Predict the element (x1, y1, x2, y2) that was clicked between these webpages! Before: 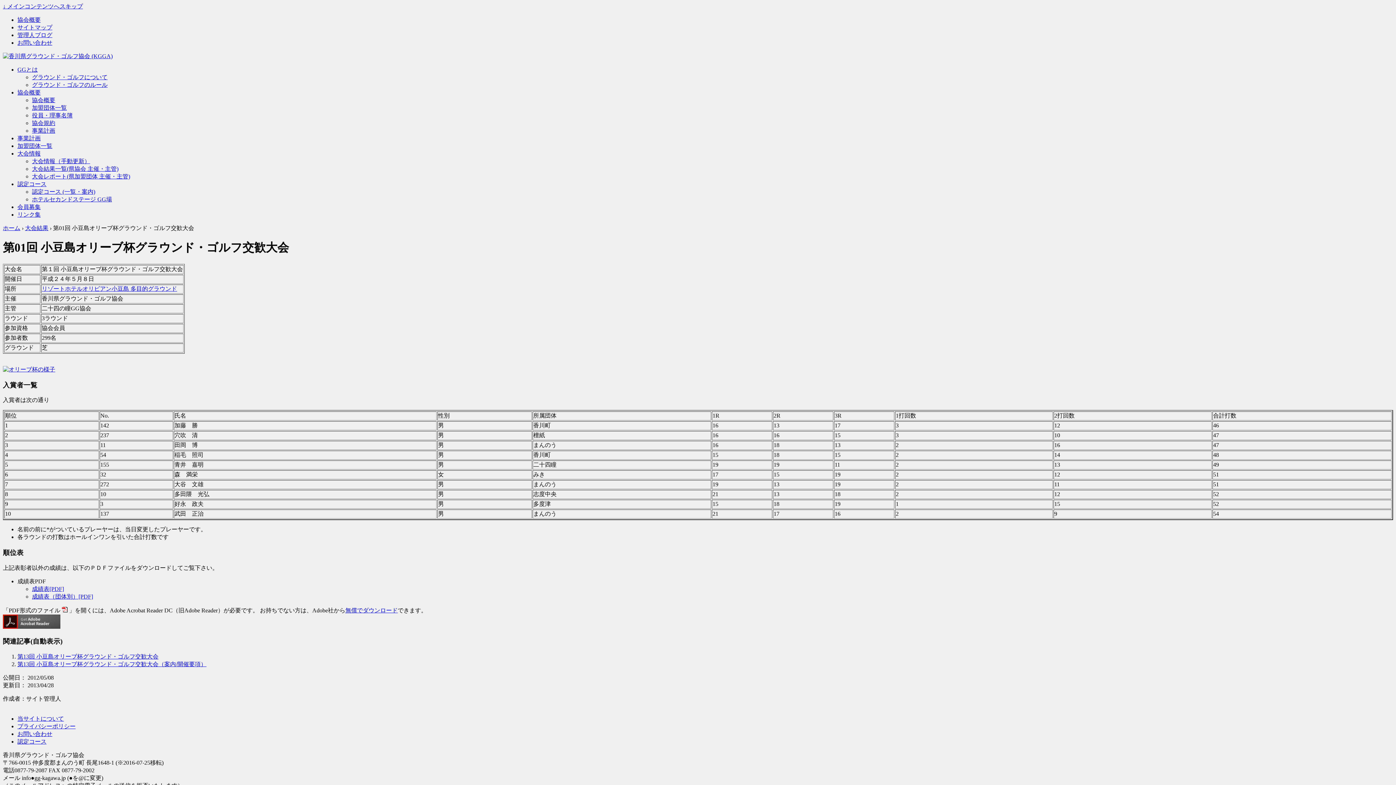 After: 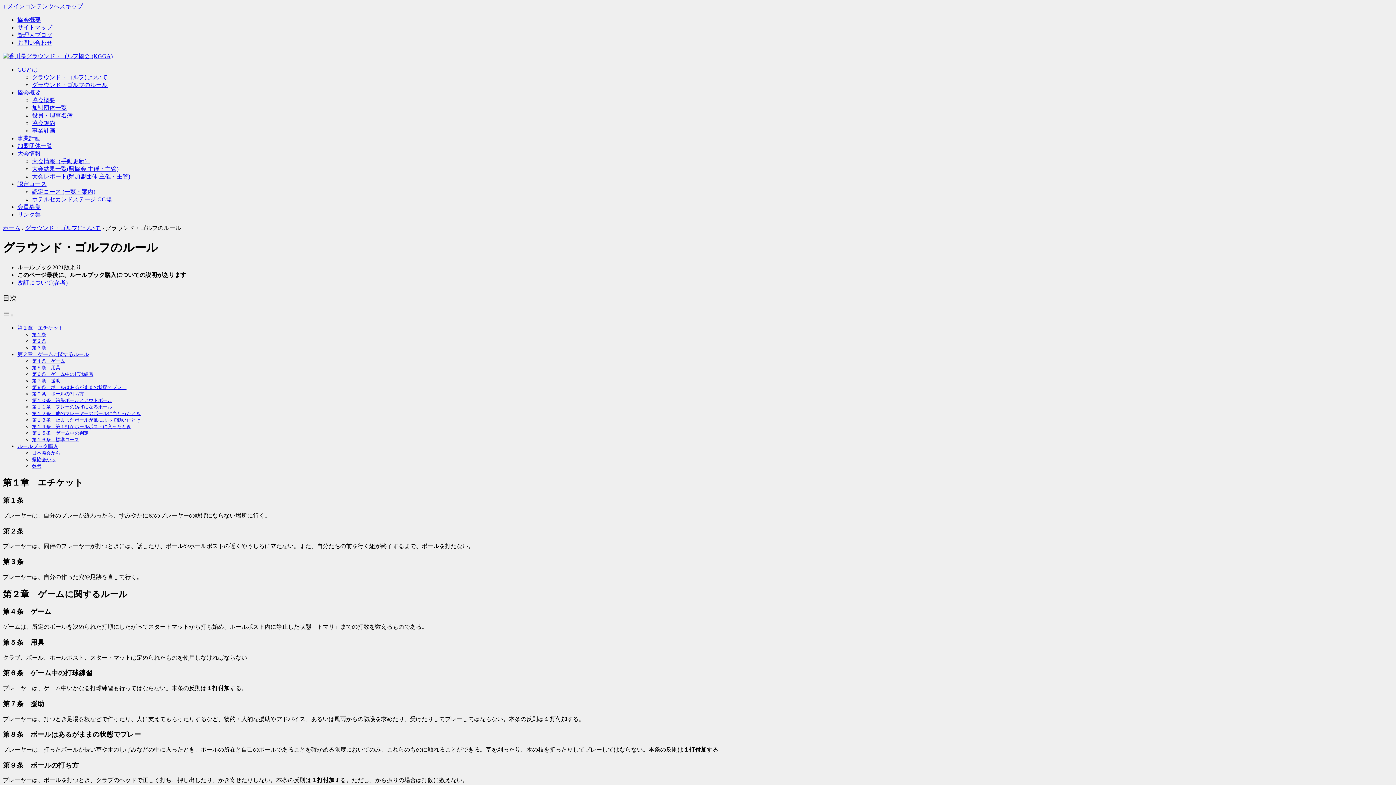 Action: bbox: (32, 81, 107, 88) label: グラウンド・ゴルフのルール